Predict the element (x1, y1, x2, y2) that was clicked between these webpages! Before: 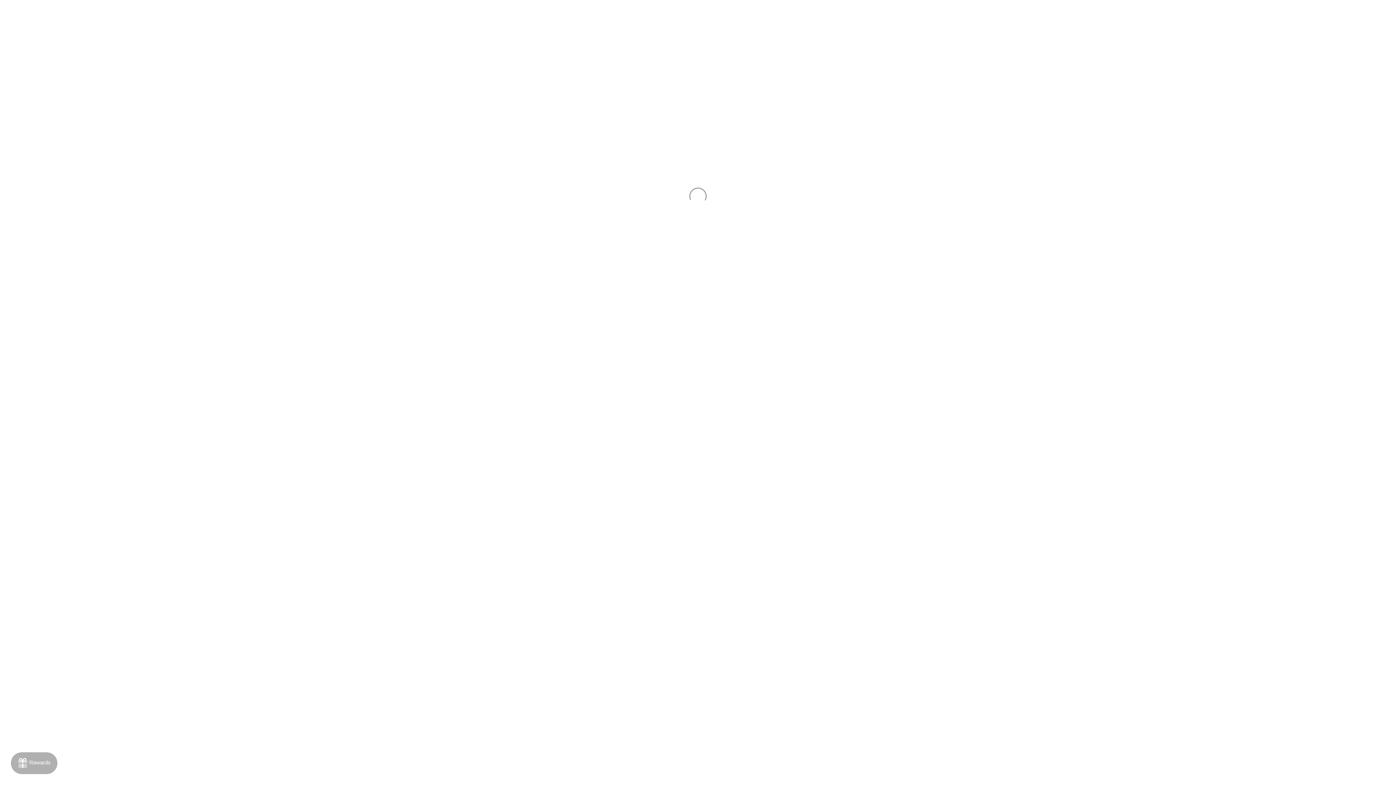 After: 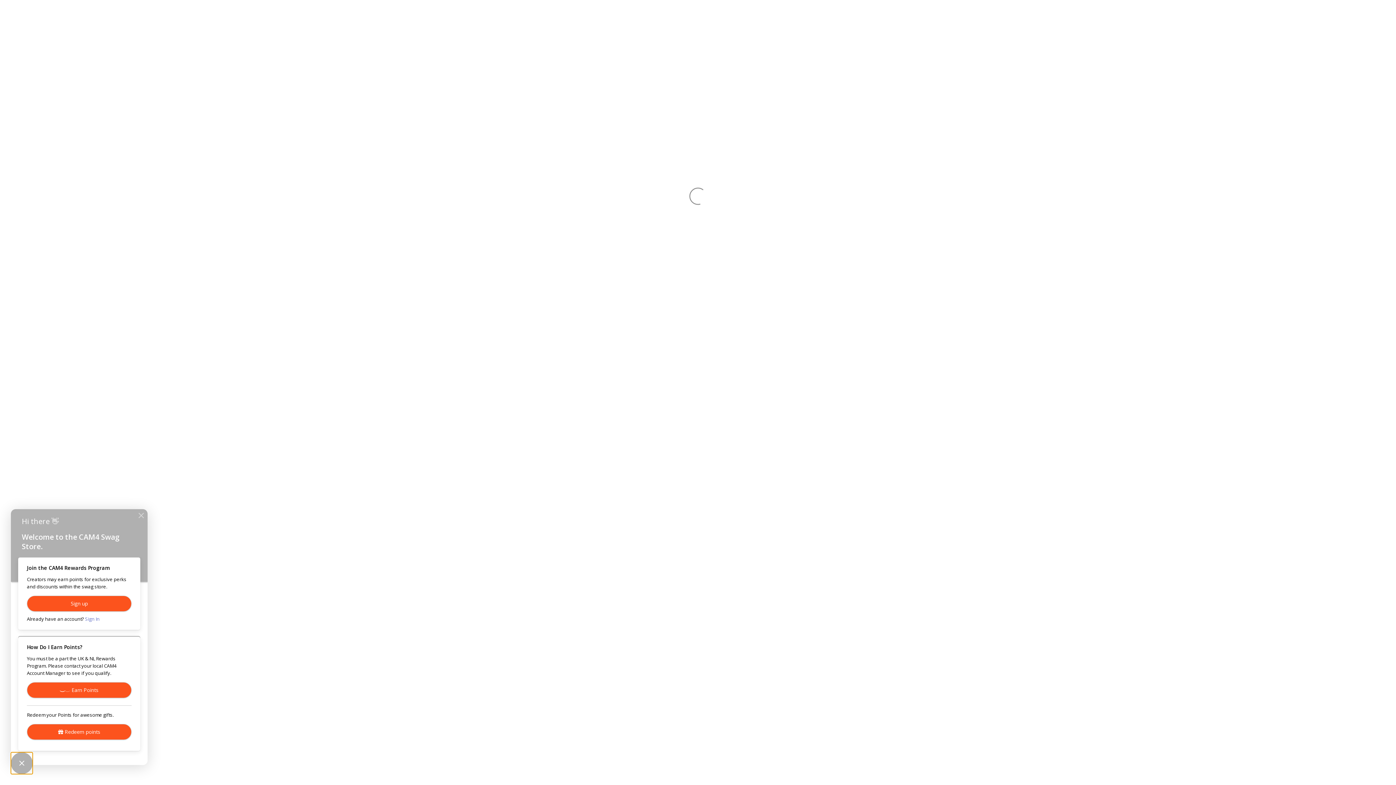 Action: bbox: (10, 752, 57, 774) label: Rewards